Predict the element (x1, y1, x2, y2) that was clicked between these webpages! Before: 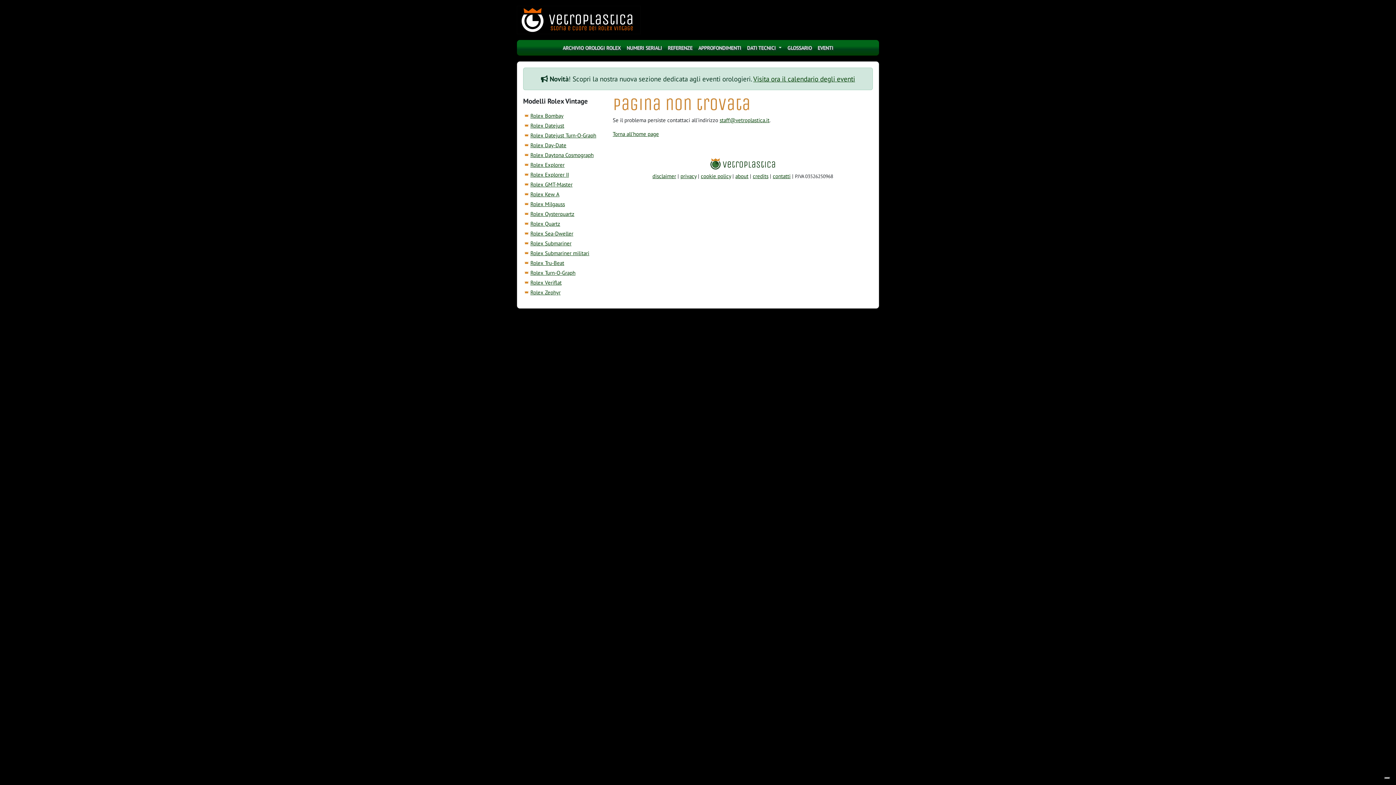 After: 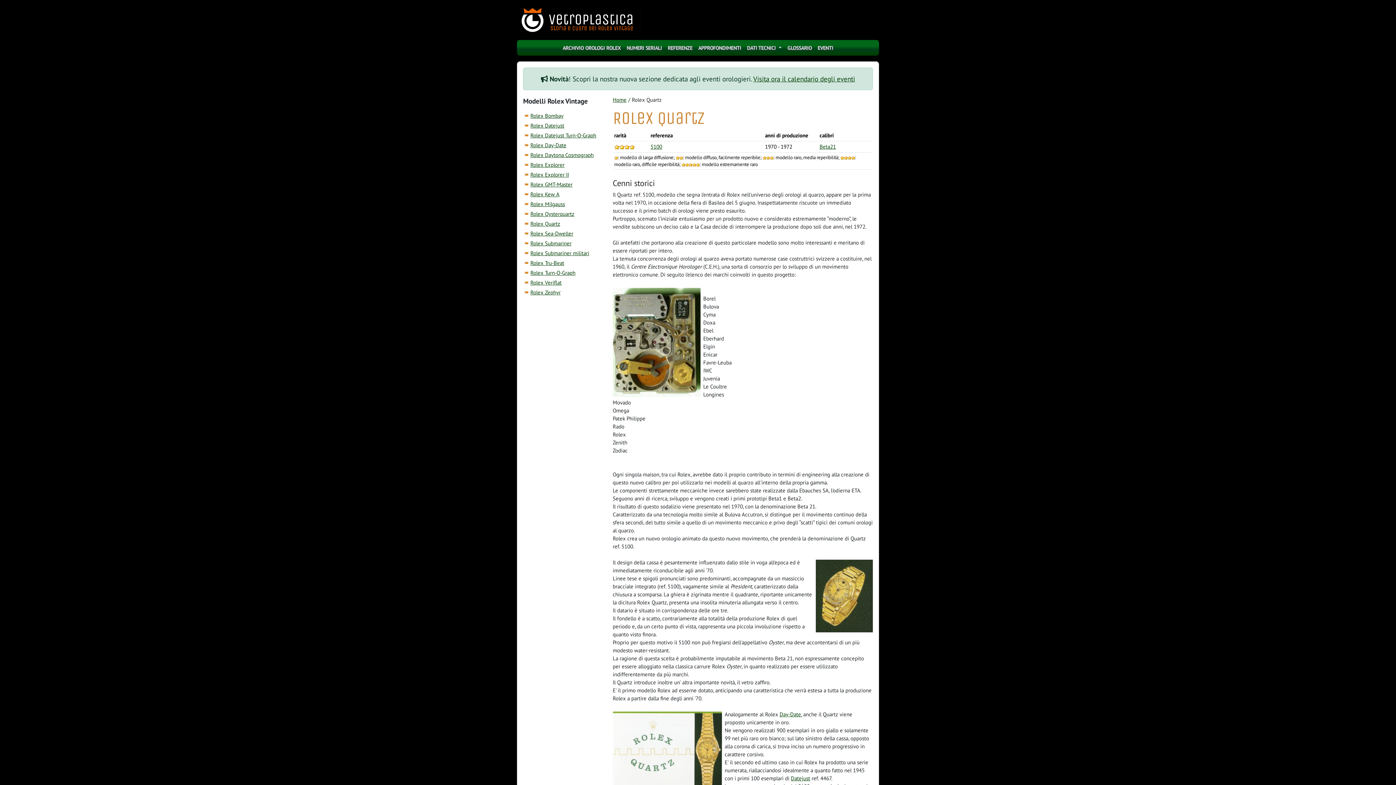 Action: bbox: (530, 220, 560, 227) label: Rolex Quartz